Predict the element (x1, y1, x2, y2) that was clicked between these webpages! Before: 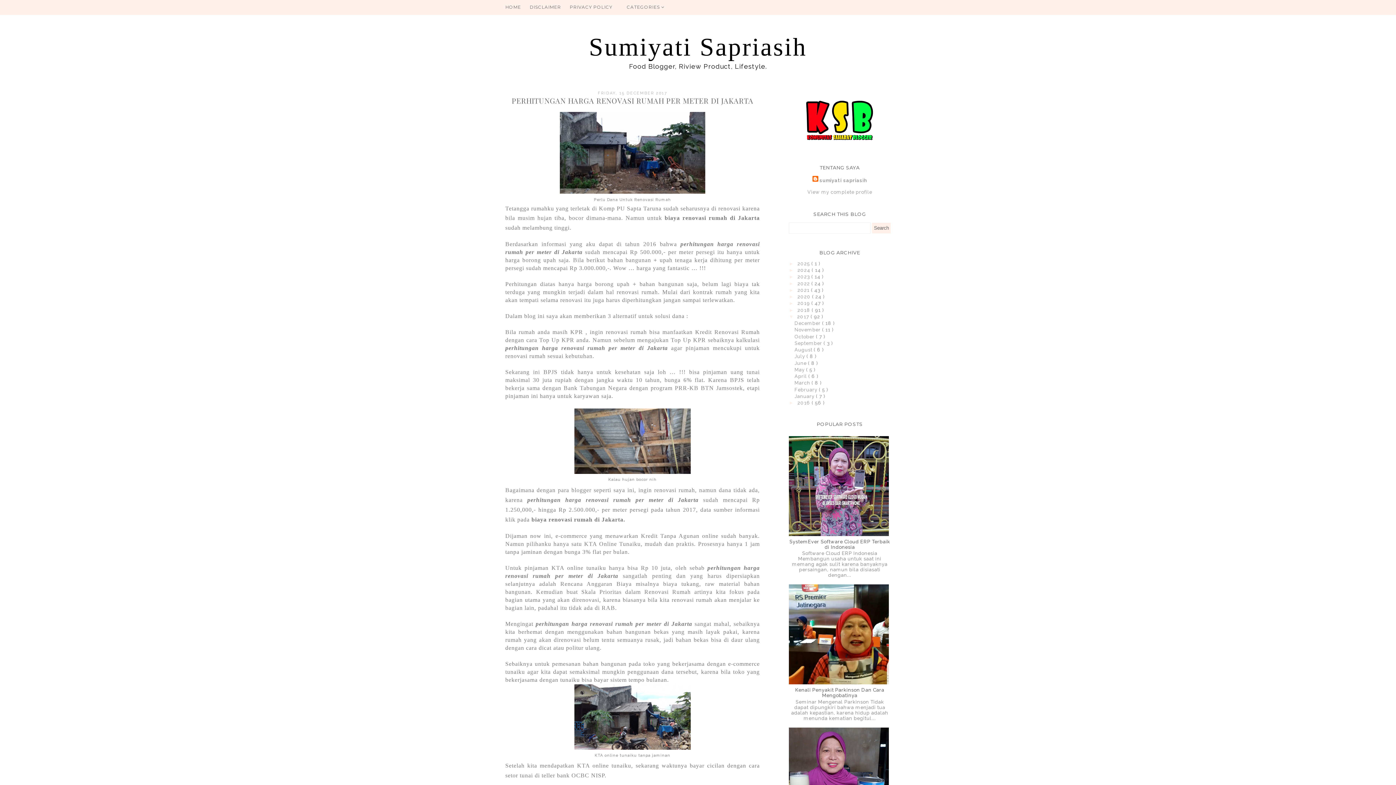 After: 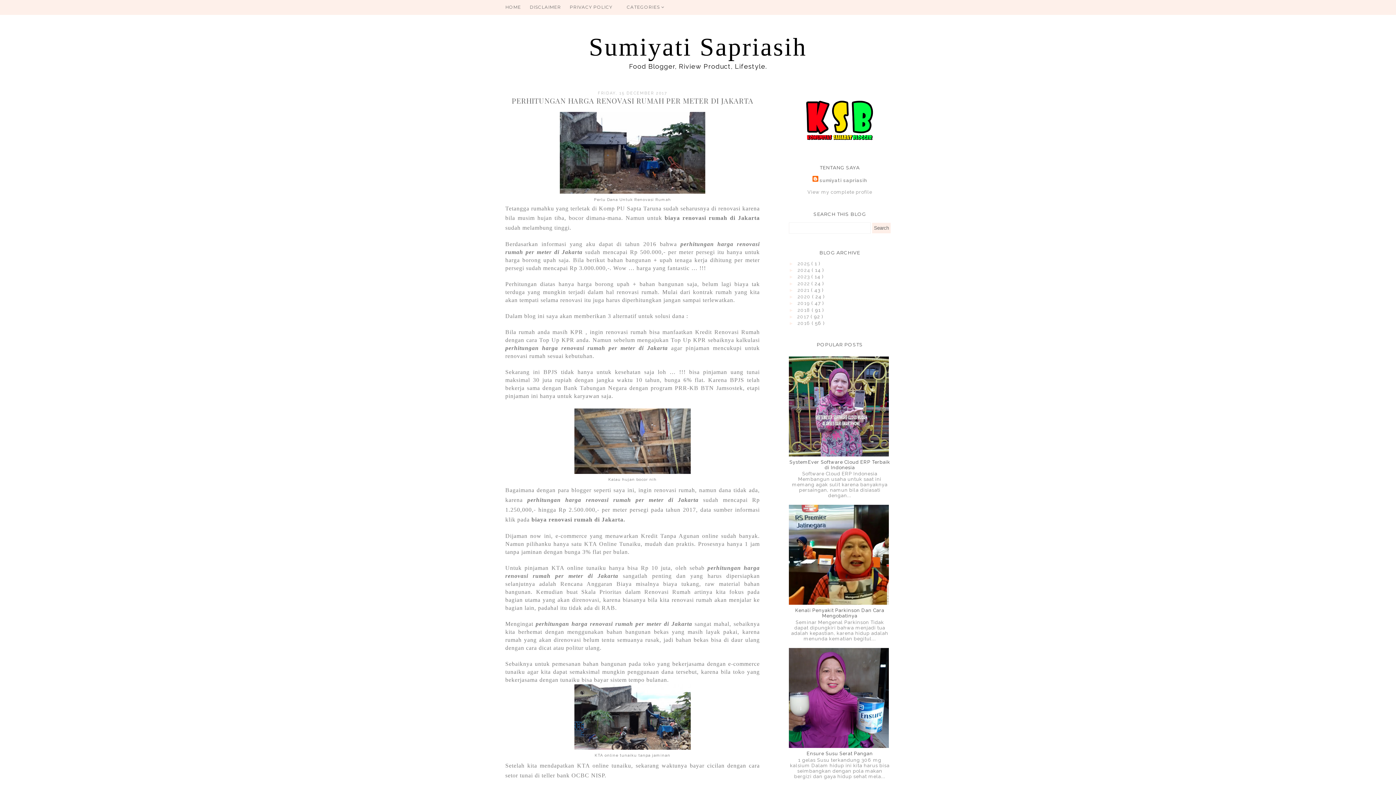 Action: bbox: (789, 314, 796, 319) label: ▼ 